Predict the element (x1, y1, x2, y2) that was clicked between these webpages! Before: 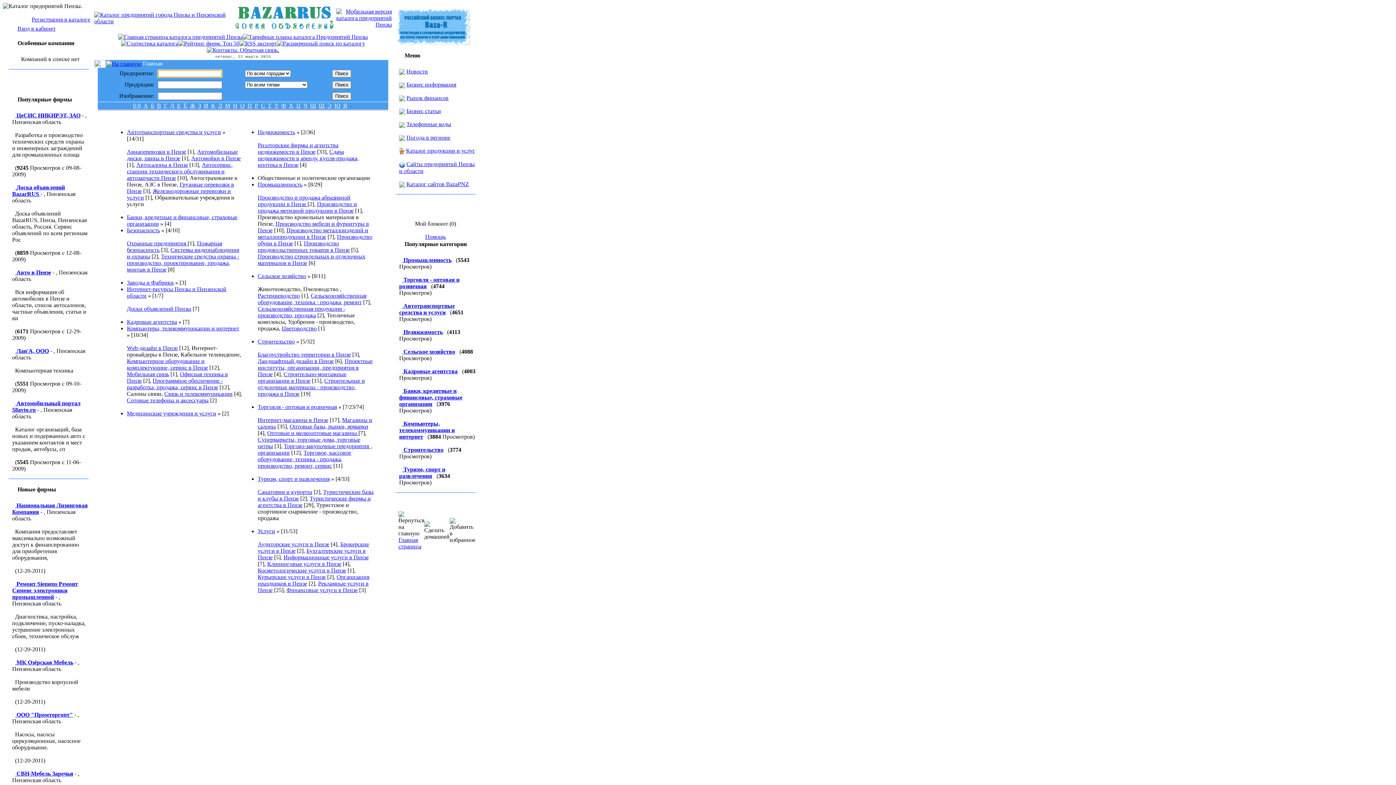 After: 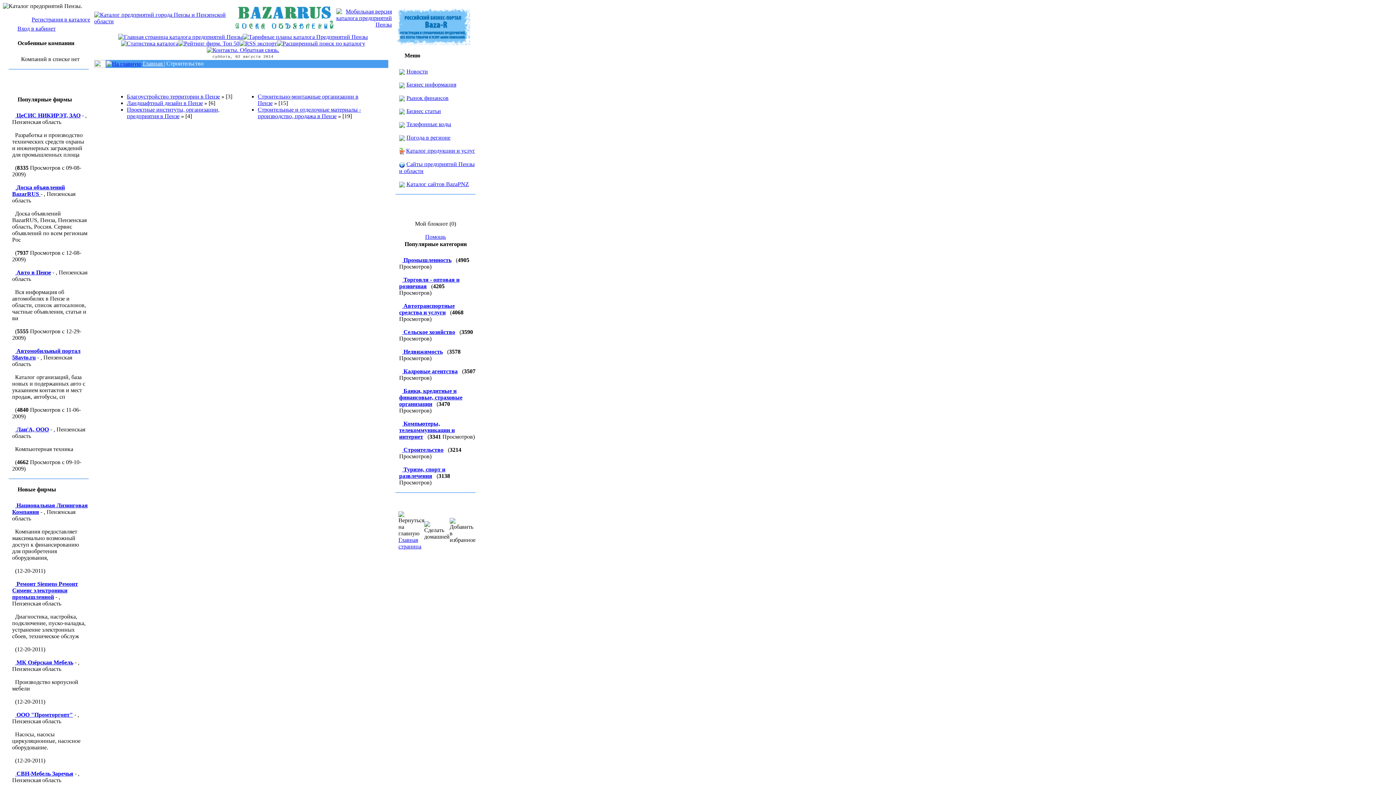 Action: label: Строительство bbox: (257, 338, 294, 344)